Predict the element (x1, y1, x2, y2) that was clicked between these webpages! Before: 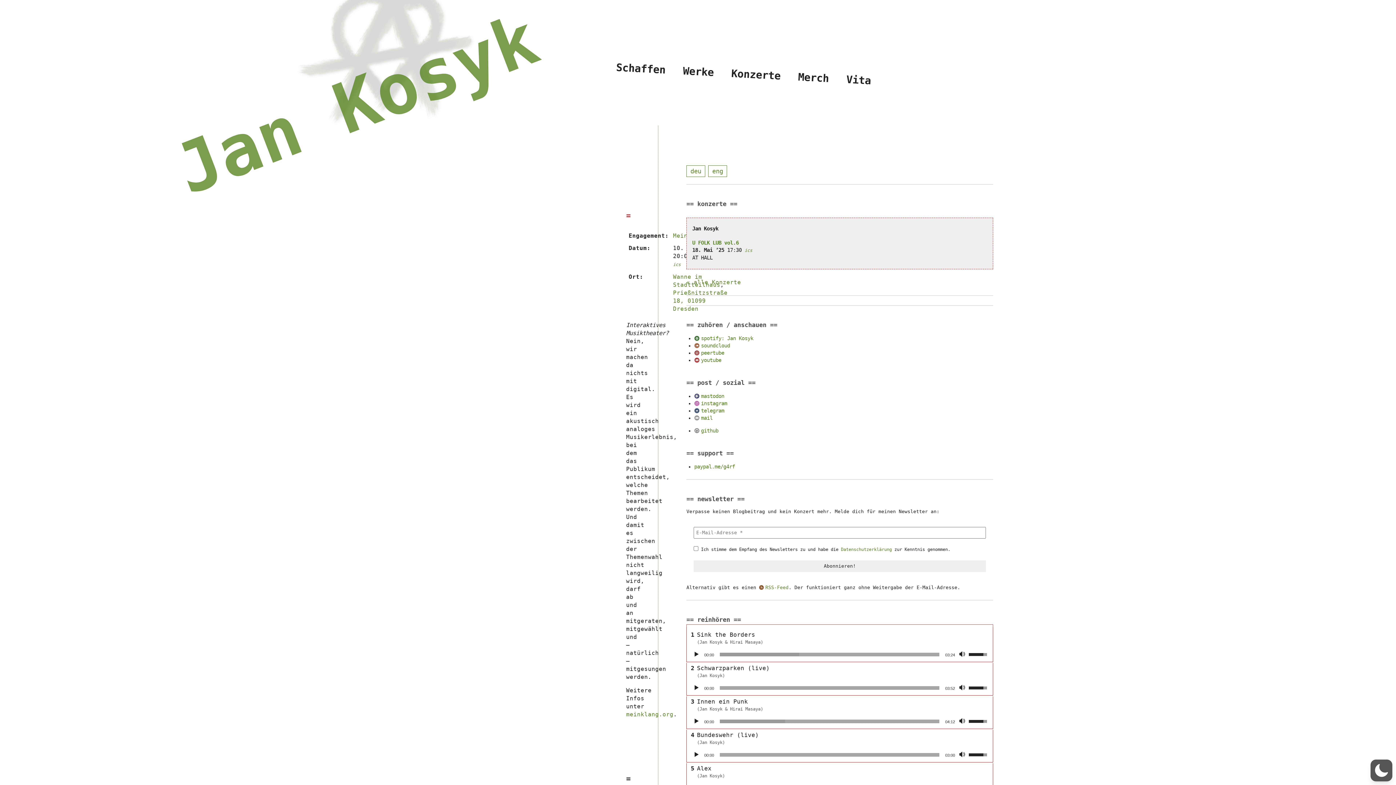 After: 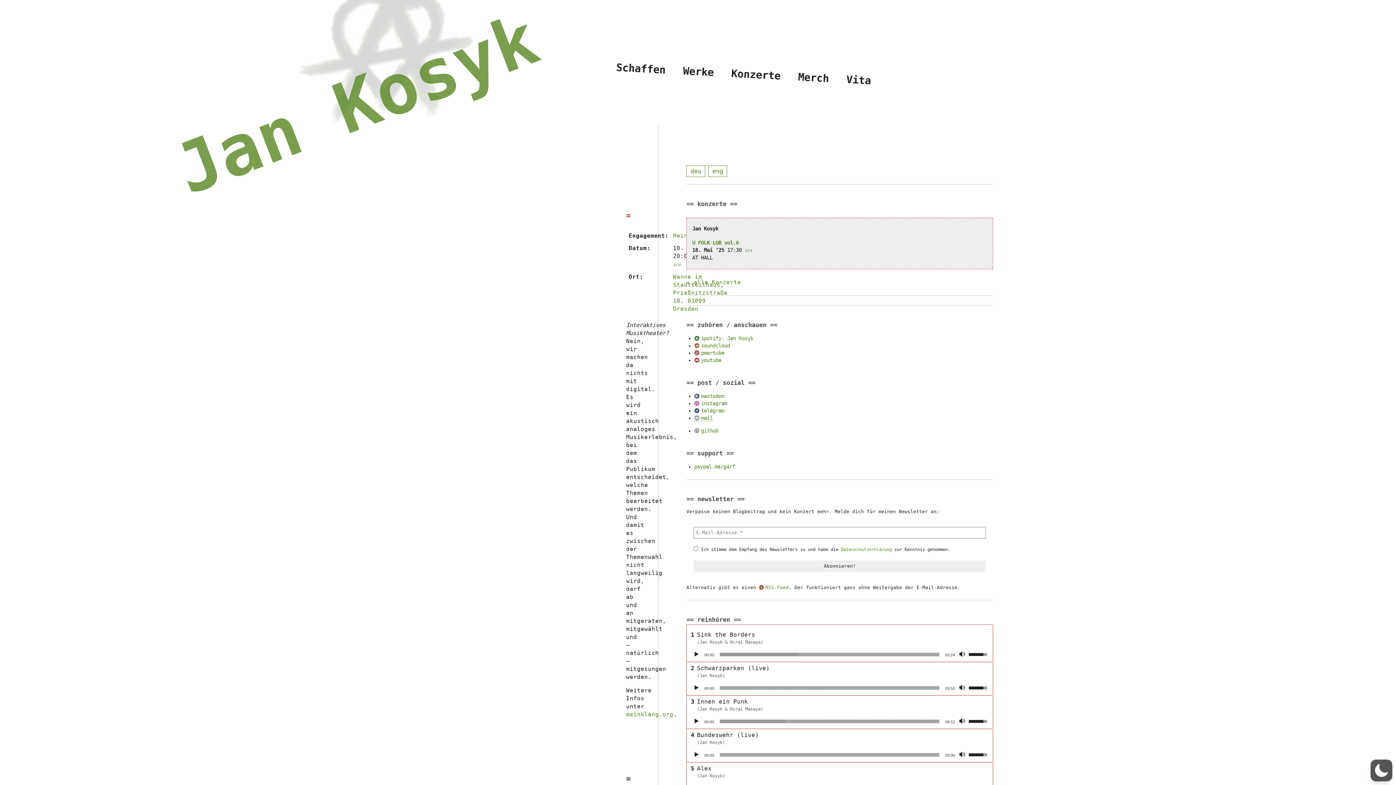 Action: label: mail bbox: (694, 415, 712, 421)